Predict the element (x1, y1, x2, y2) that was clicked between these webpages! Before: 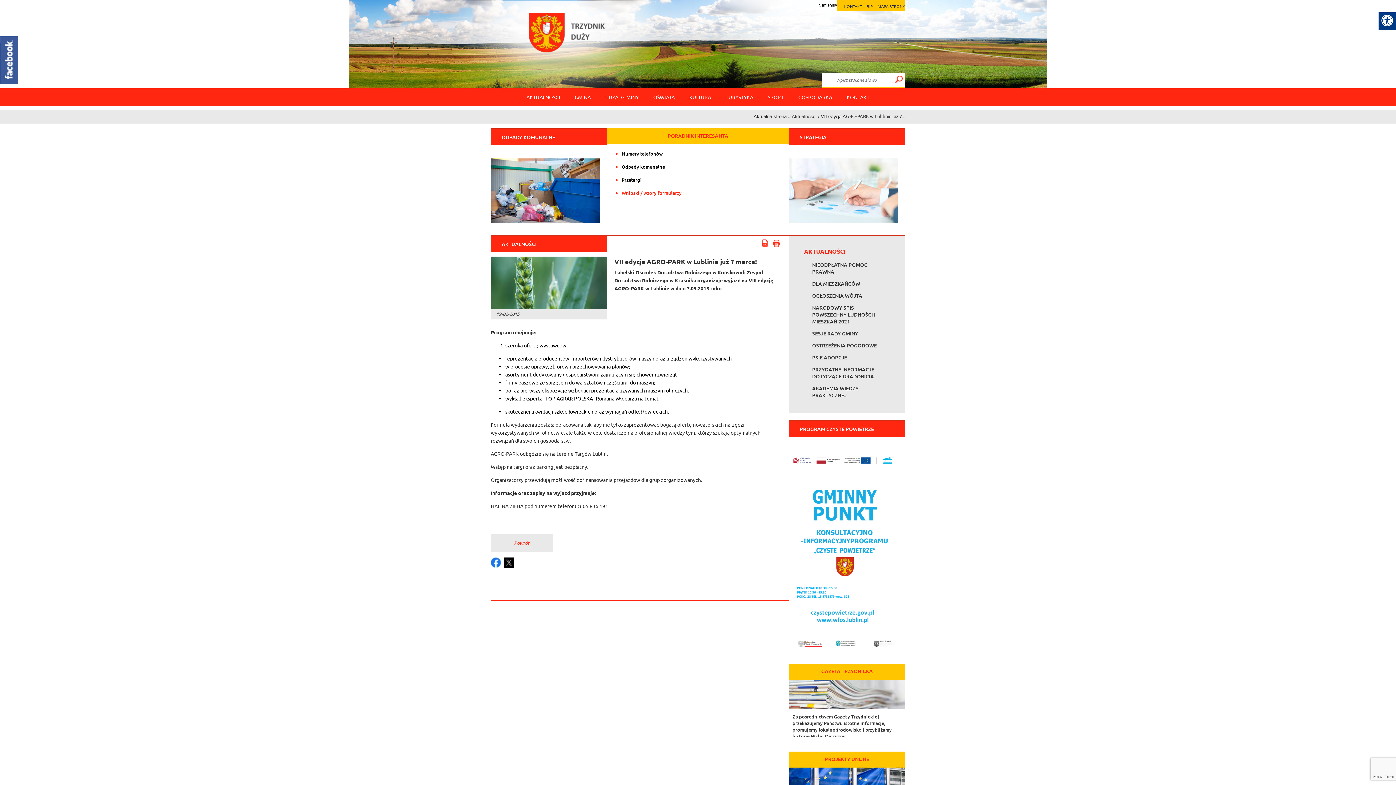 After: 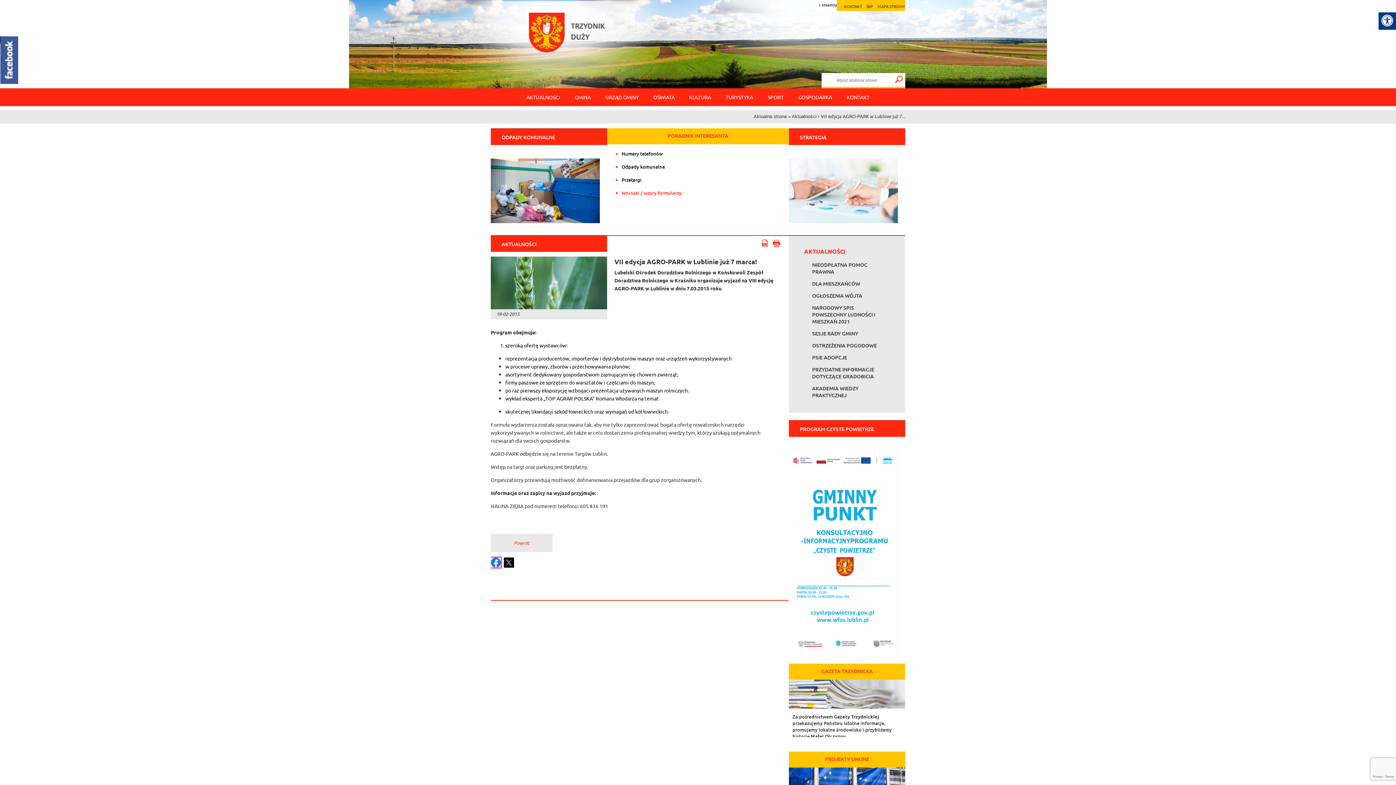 Action: bbox: (490, 557, 501, 568)